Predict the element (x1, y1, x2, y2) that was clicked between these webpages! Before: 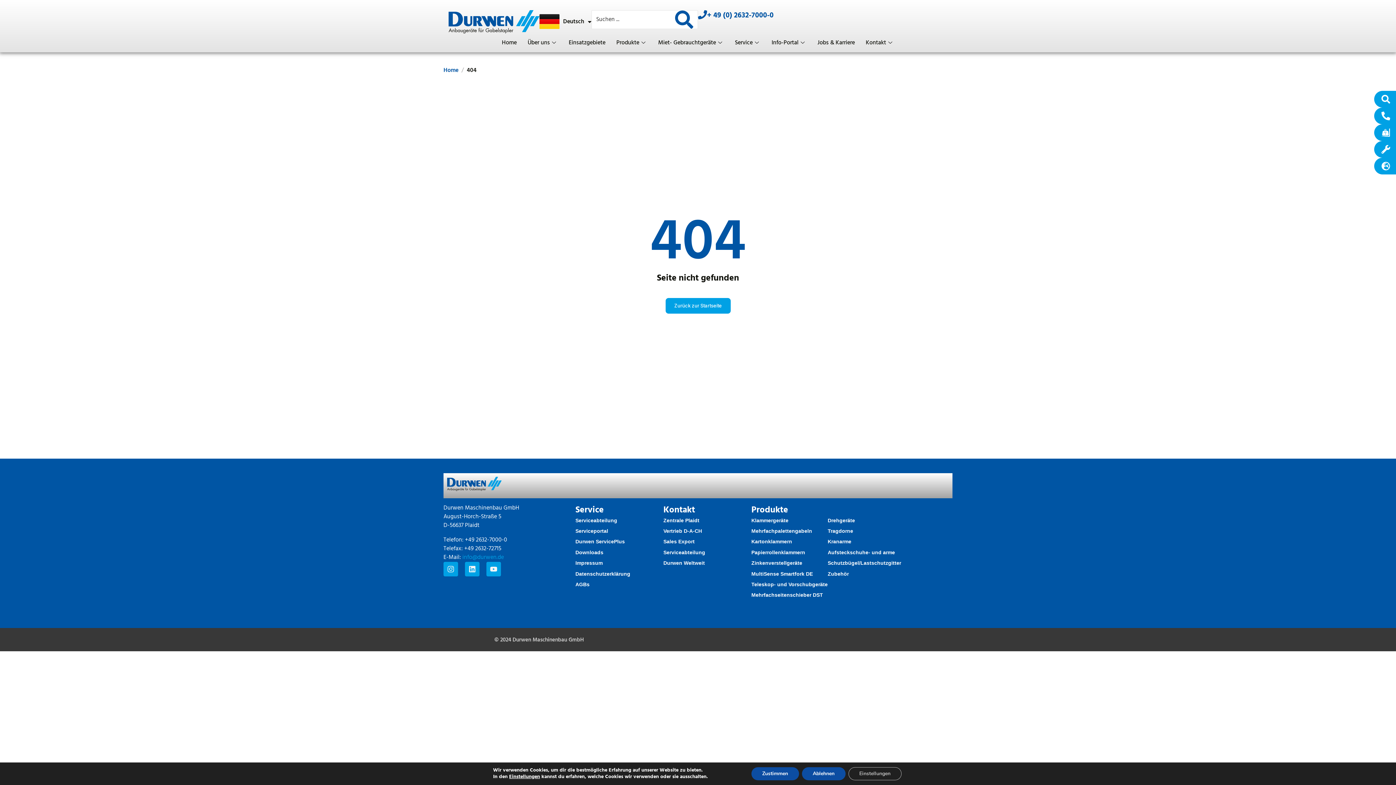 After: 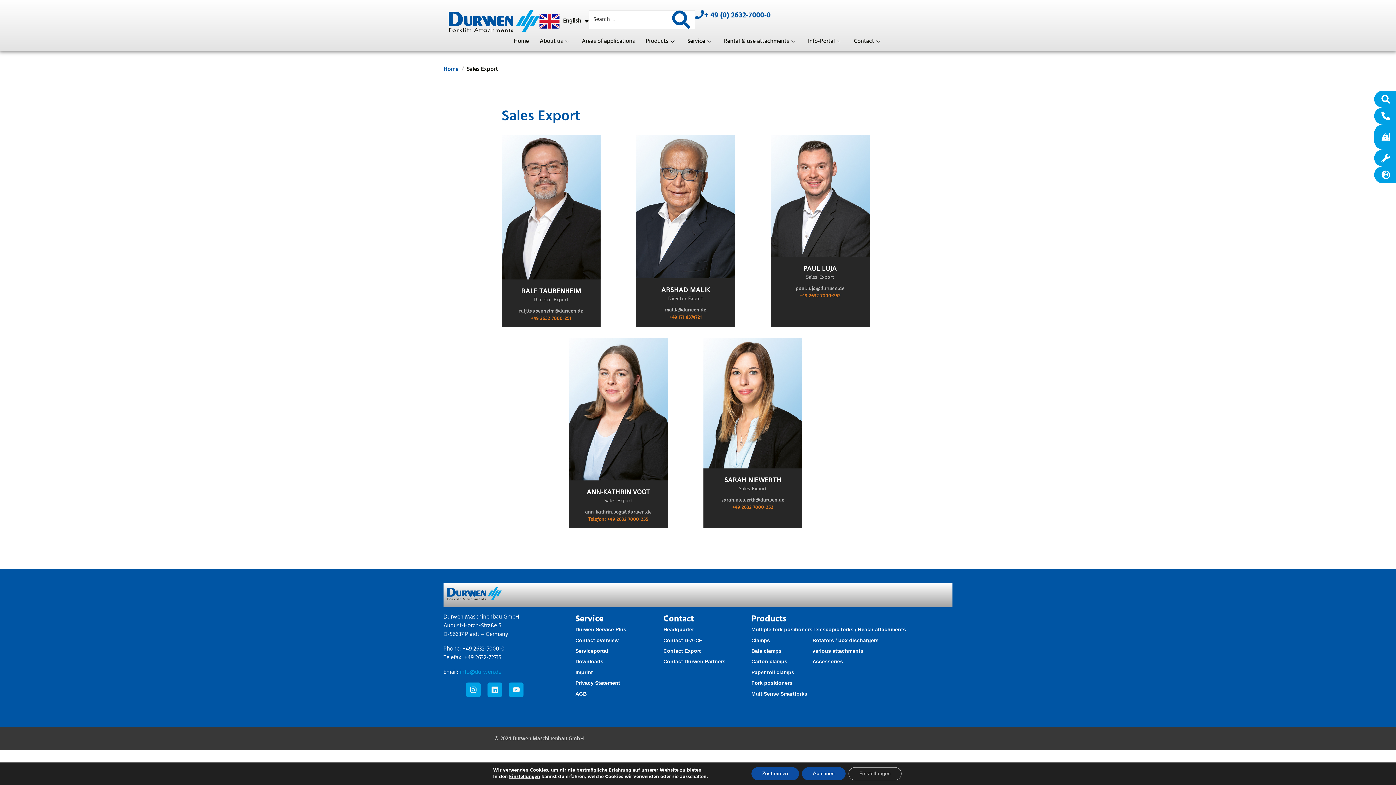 Action: bbox: (663, 538, 751, 545) label: Sales Export